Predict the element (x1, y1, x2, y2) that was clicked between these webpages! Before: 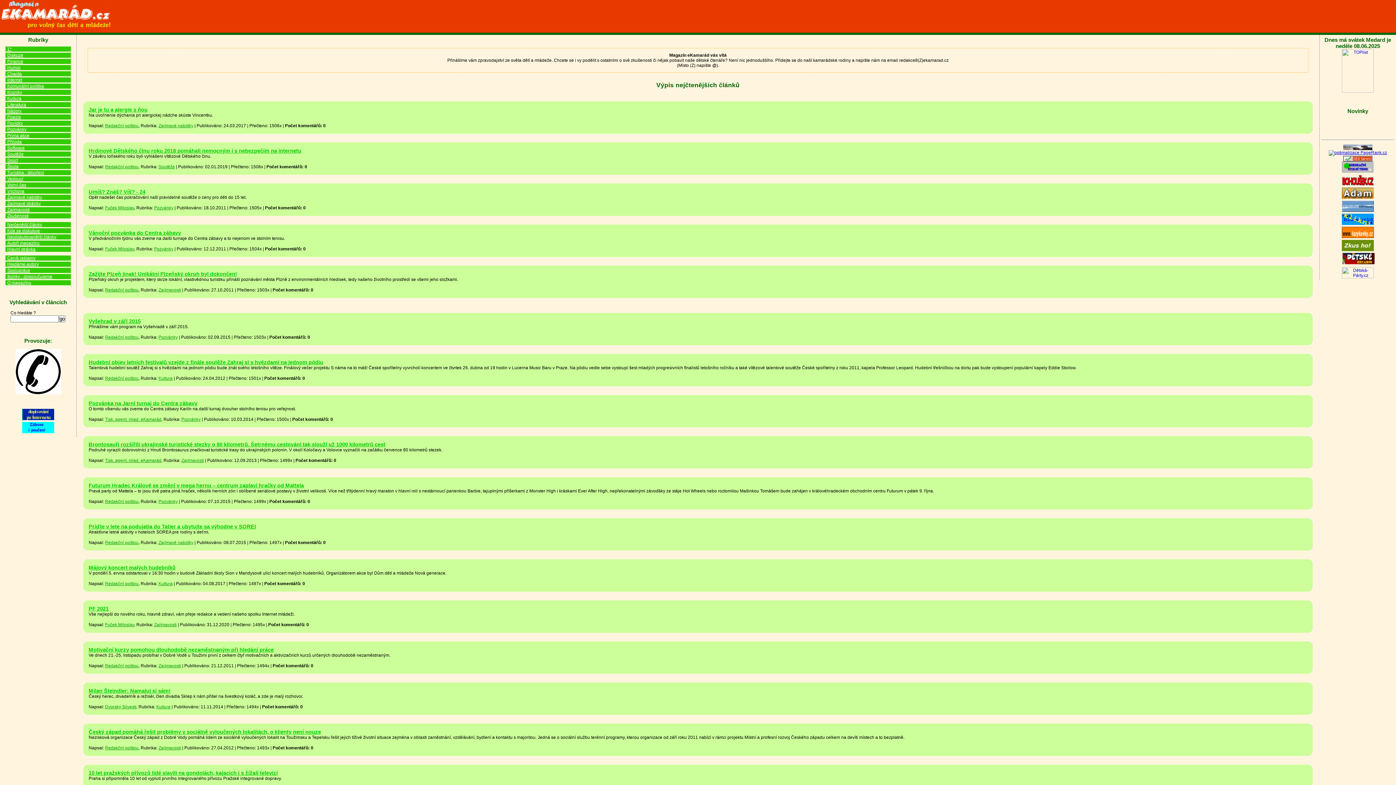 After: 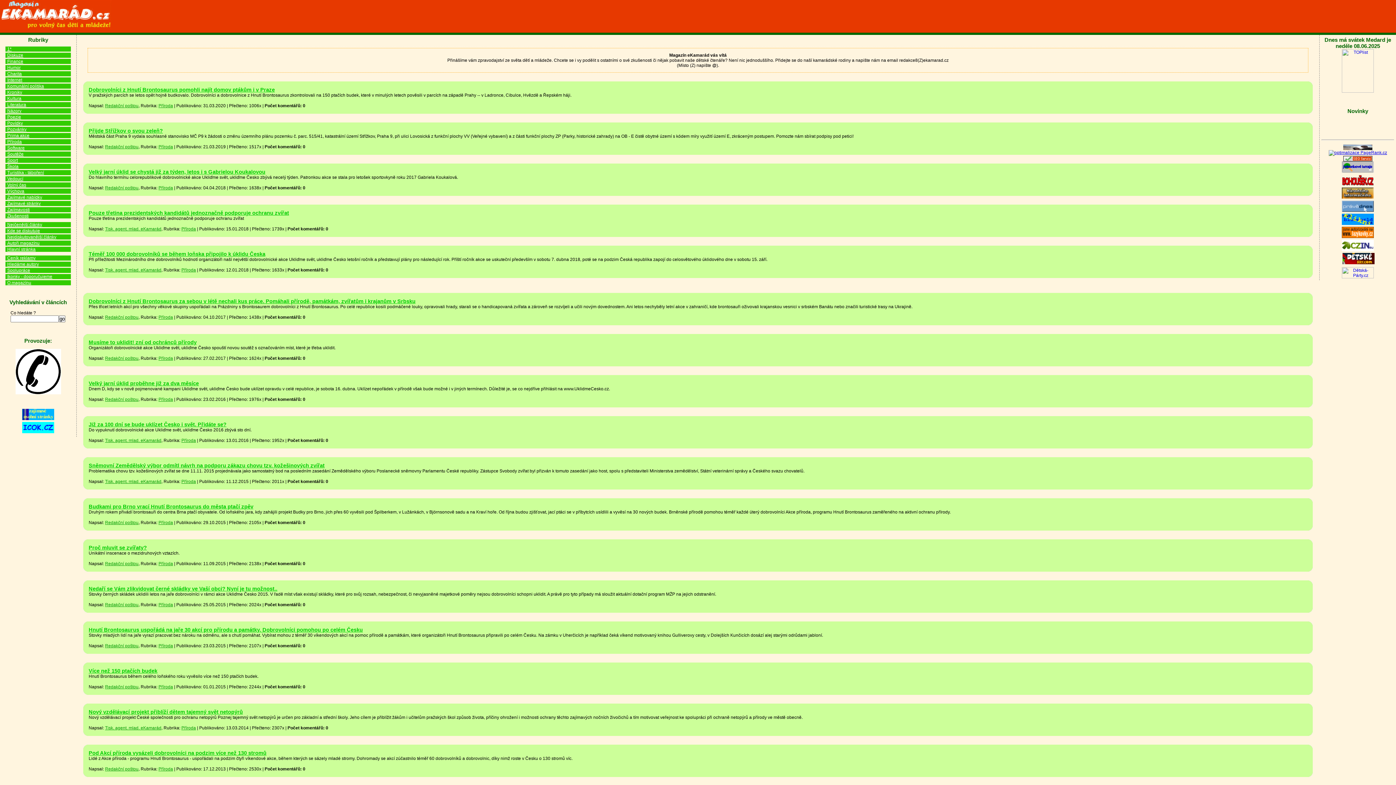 Action: bbox: (7, 139, 21, 144) label: Příroda